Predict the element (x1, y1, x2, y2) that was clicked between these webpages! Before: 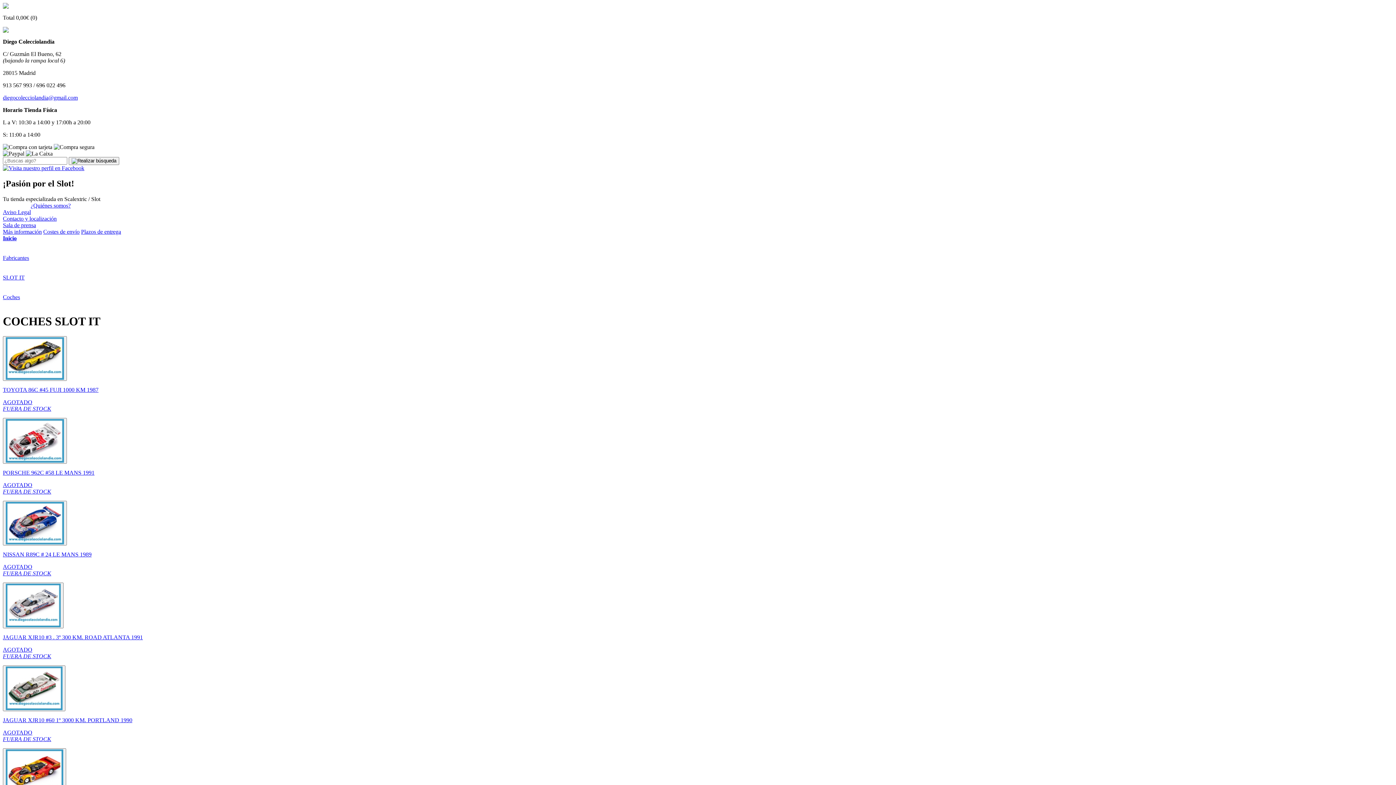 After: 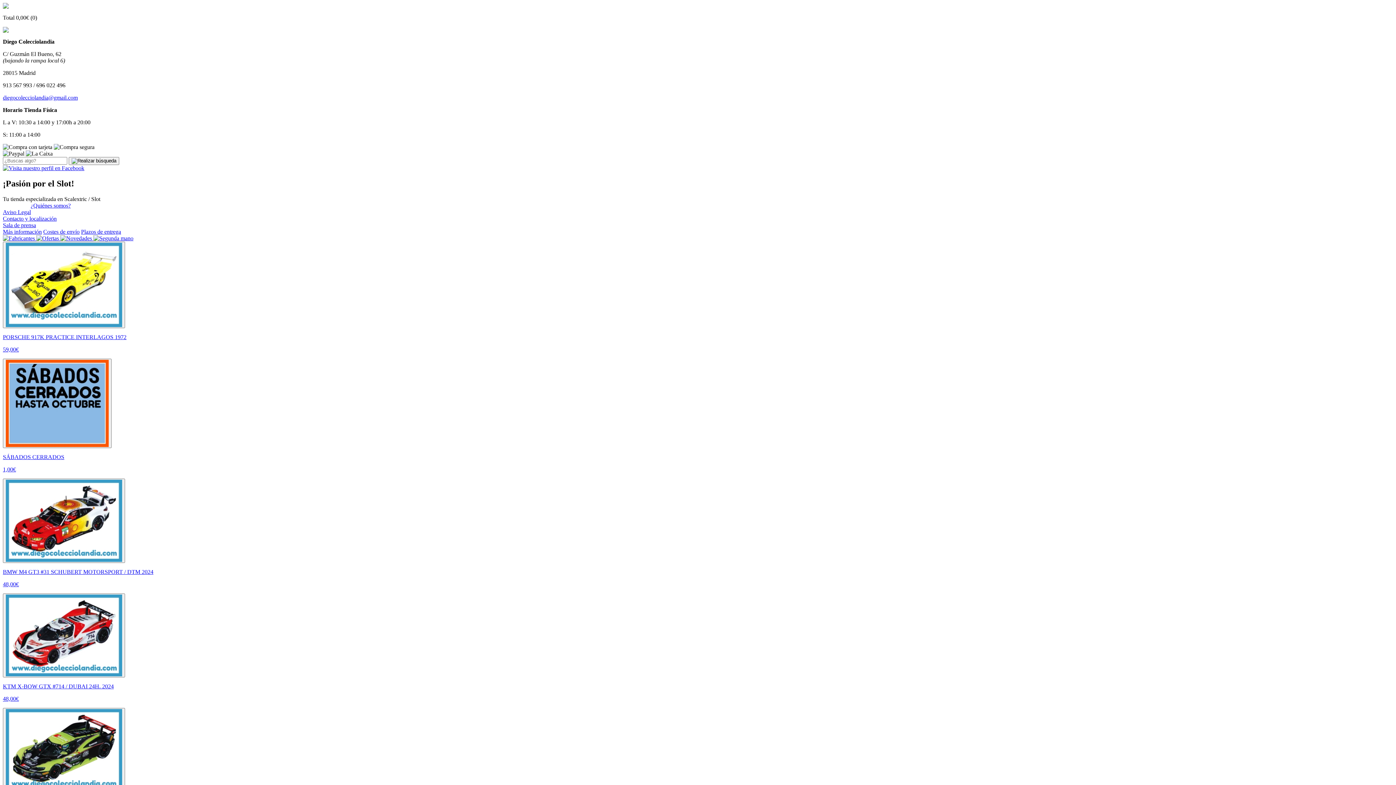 Action: label: Inicio bbox: (2, 235, 16, 241)